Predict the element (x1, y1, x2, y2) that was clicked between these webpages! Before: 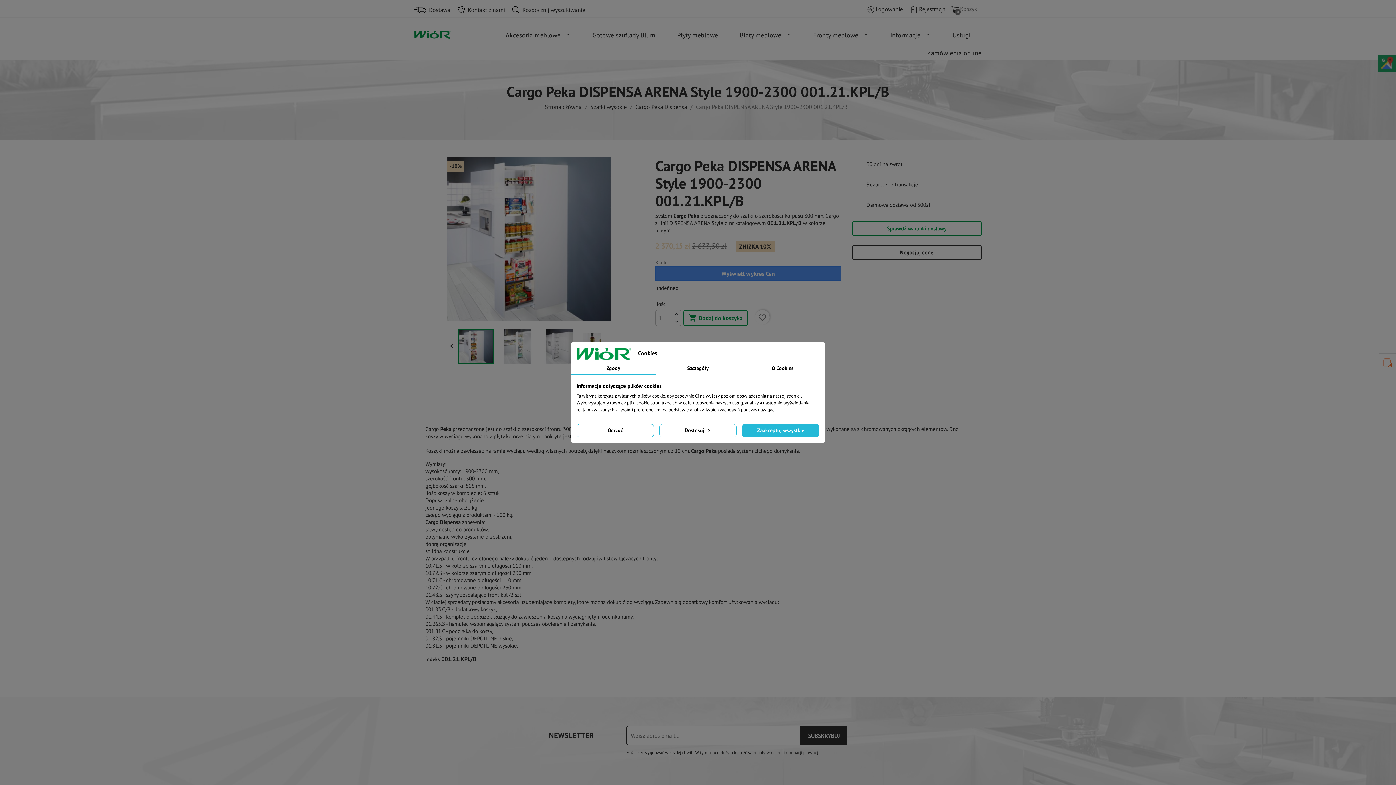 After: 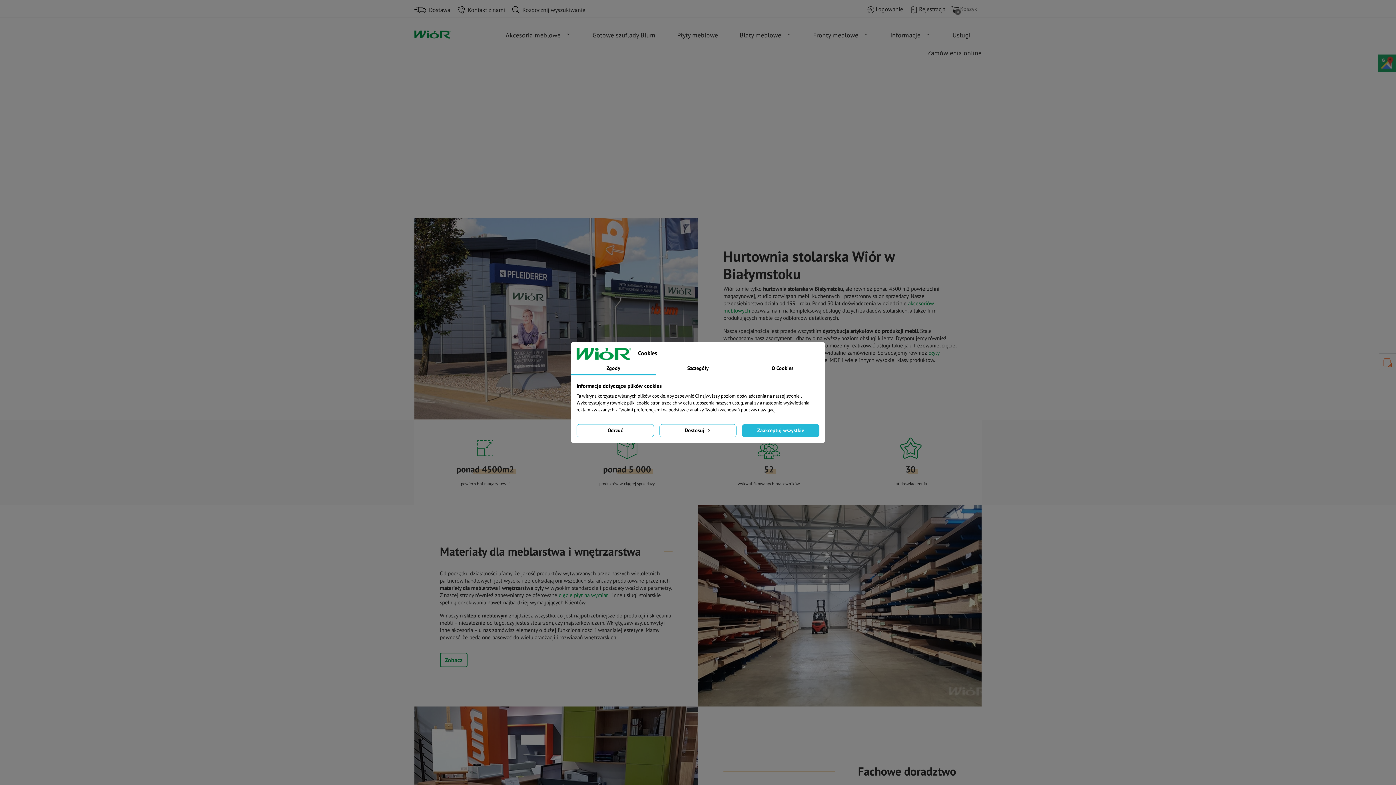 Action: bbox: (414, 30, 450, 37)